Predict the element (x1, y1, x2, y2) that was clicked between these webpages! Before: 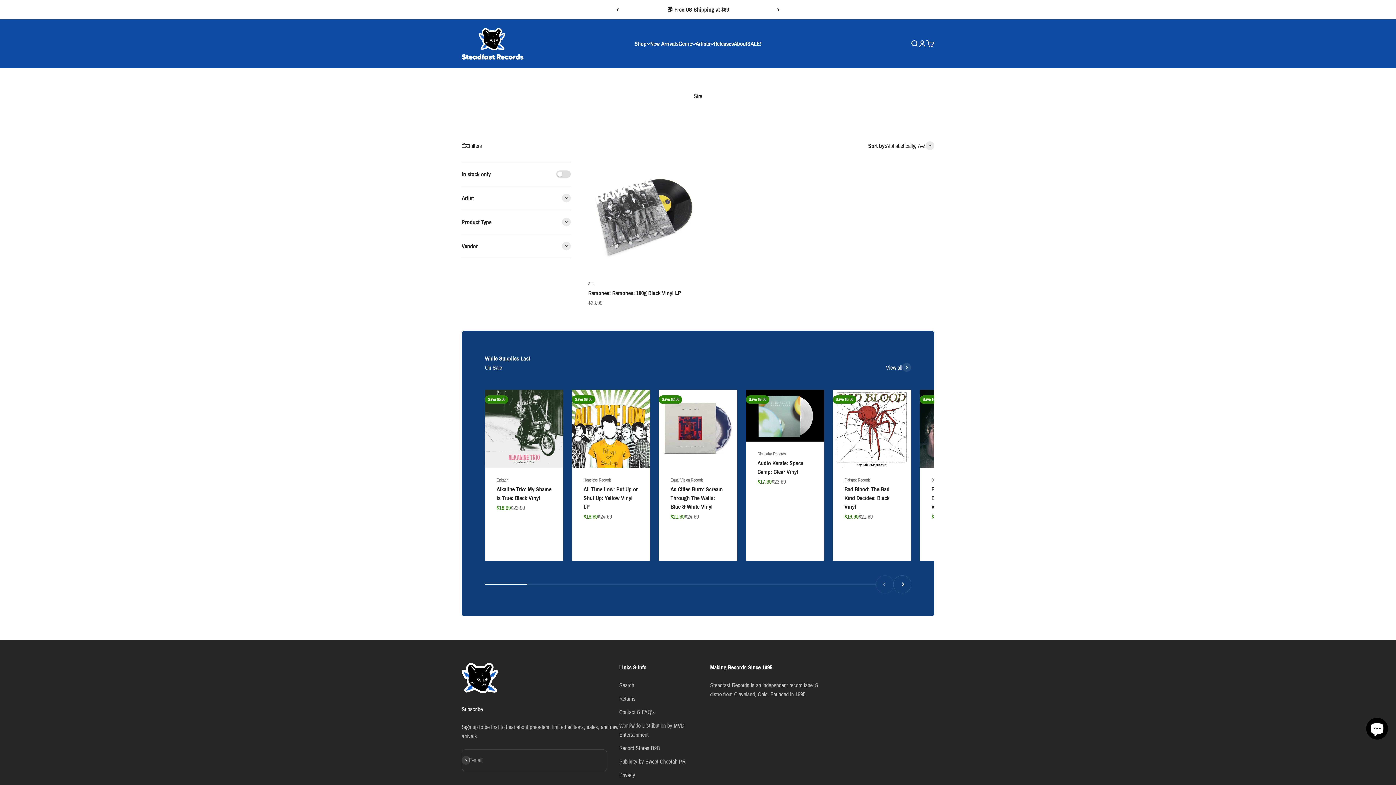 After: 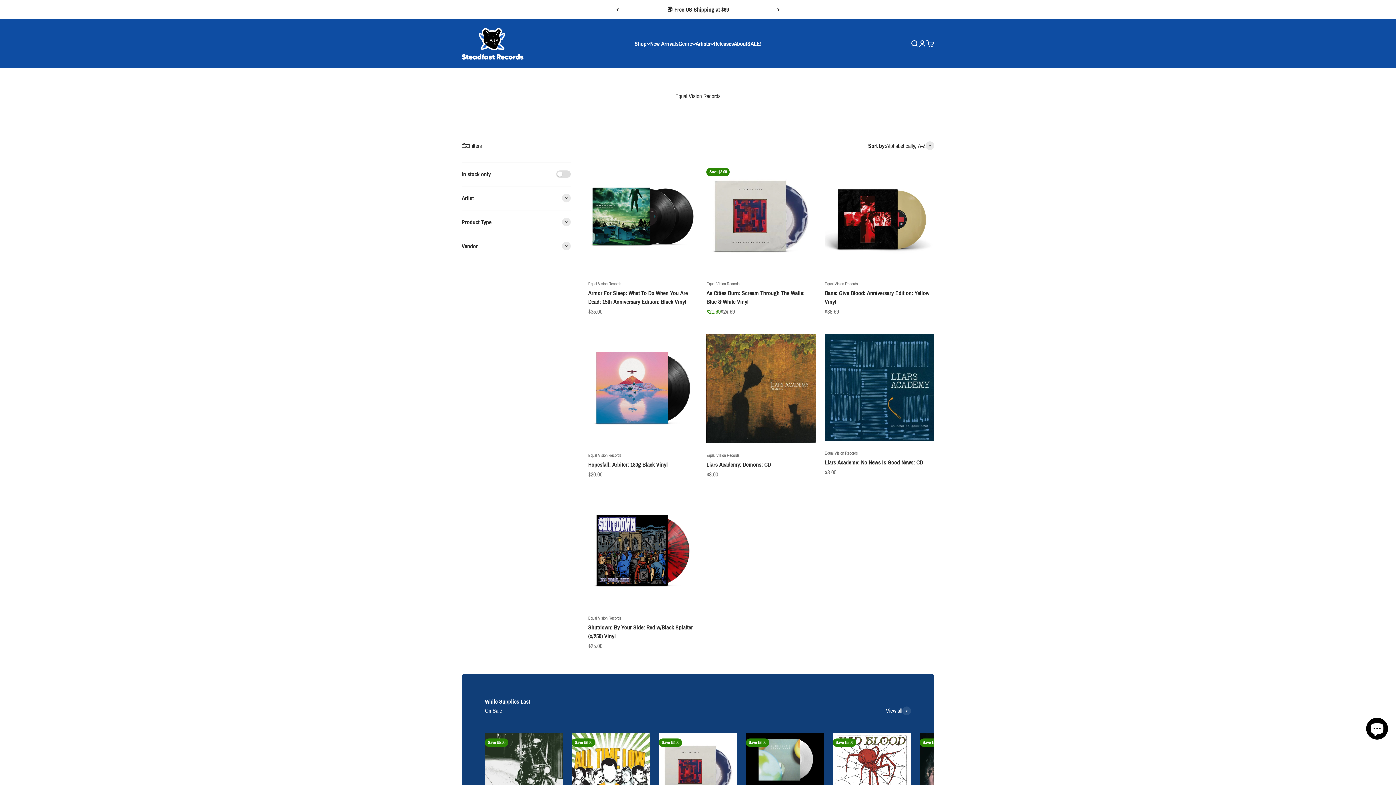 Action: bbox: (670, 476, 725, 484) label: Equal Vision Records